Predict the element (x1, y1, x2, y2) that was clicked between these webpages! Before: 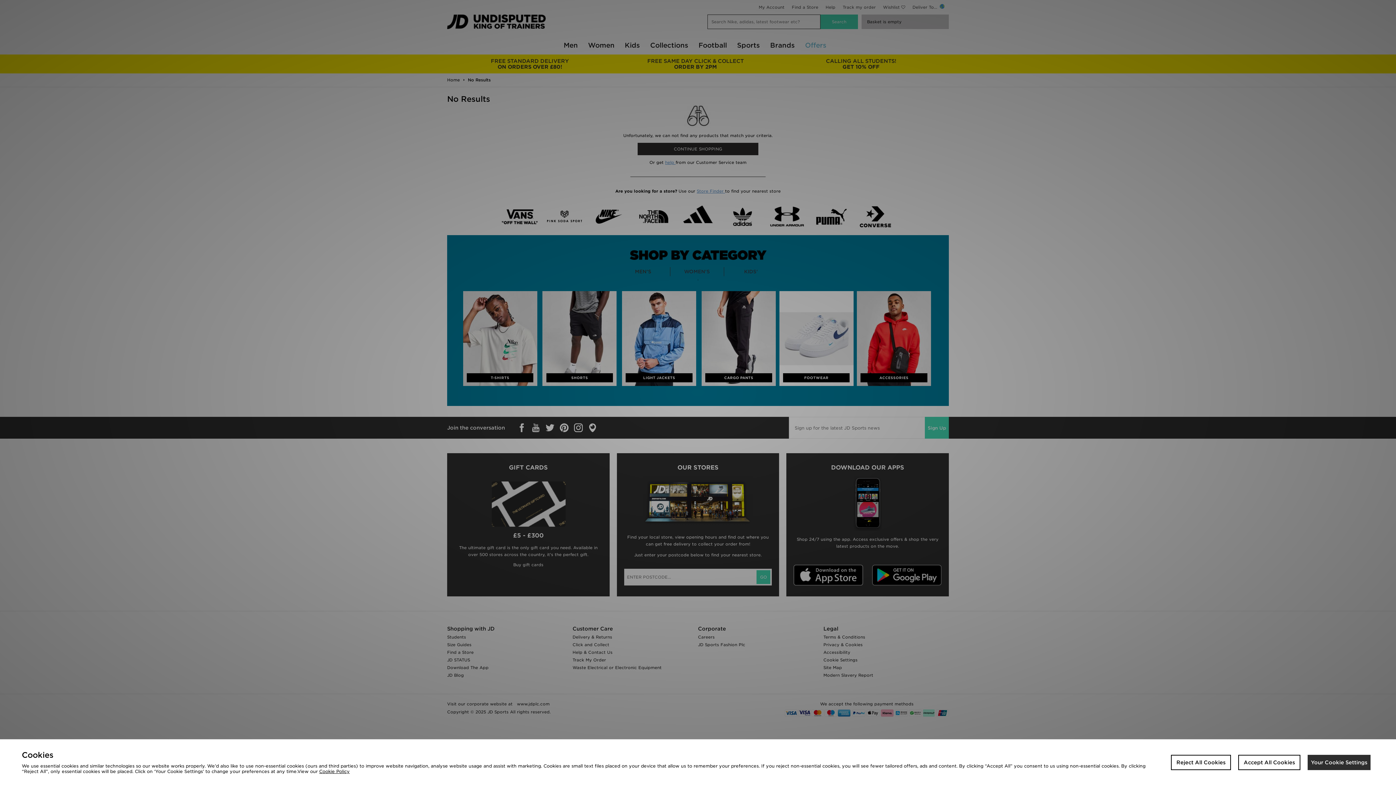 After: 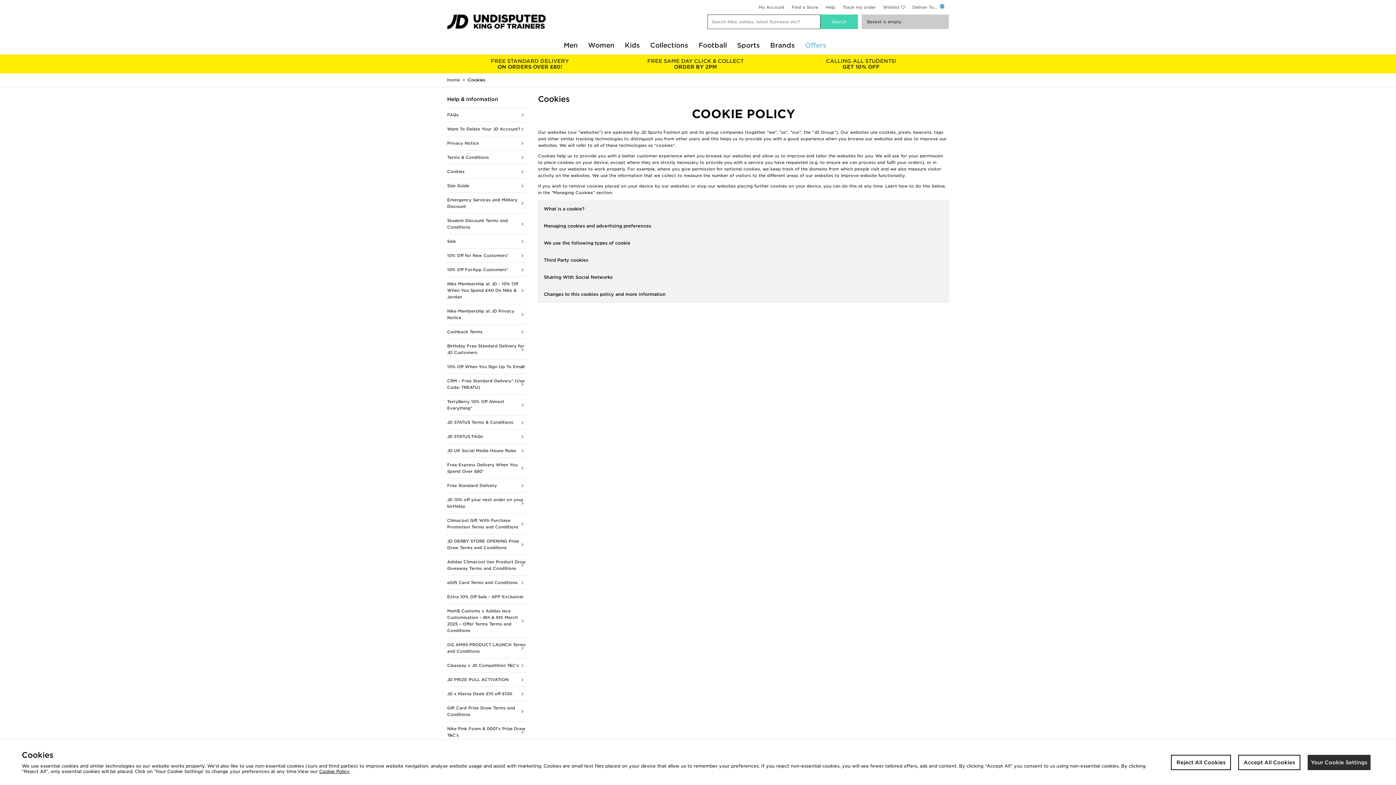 Action: label: Cookie Policy bbox: (319, 769, 349, 774)